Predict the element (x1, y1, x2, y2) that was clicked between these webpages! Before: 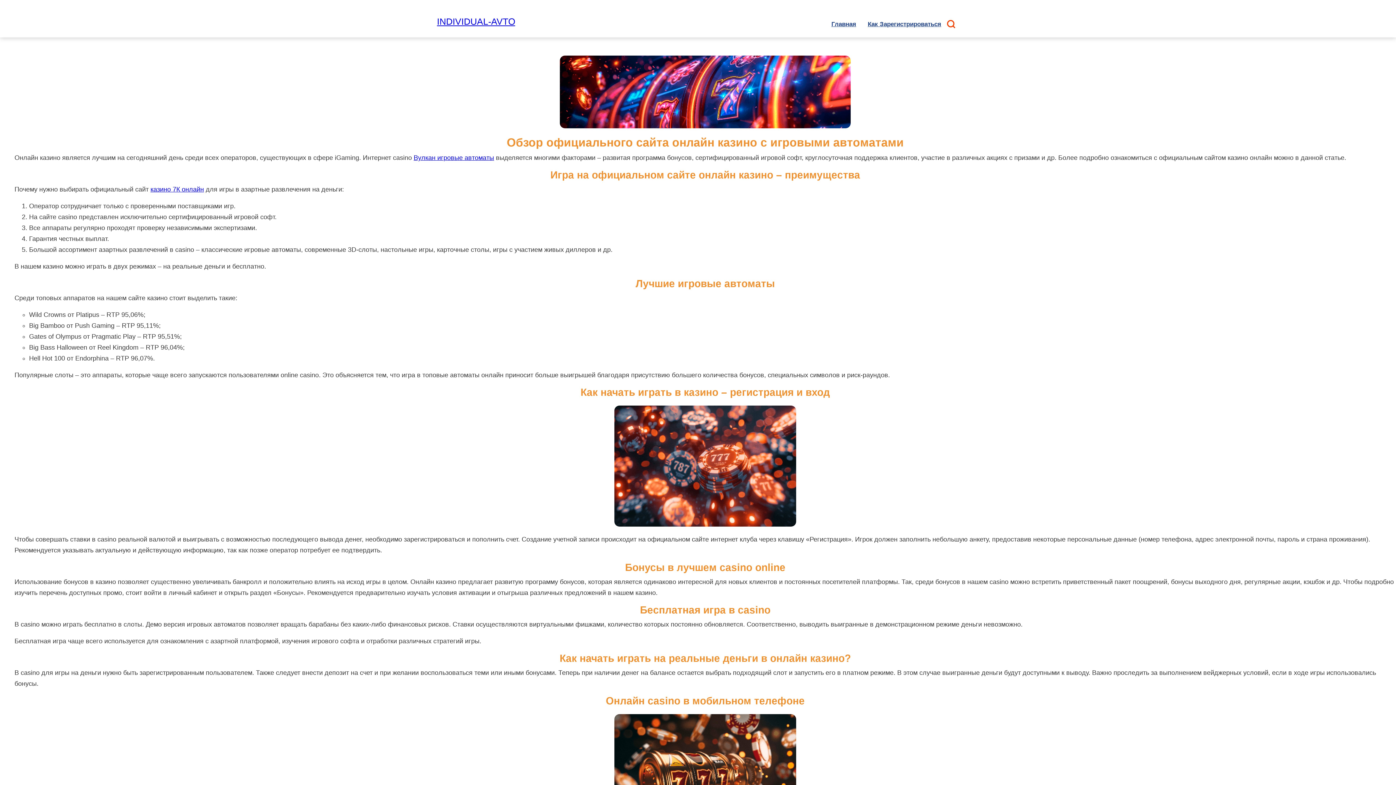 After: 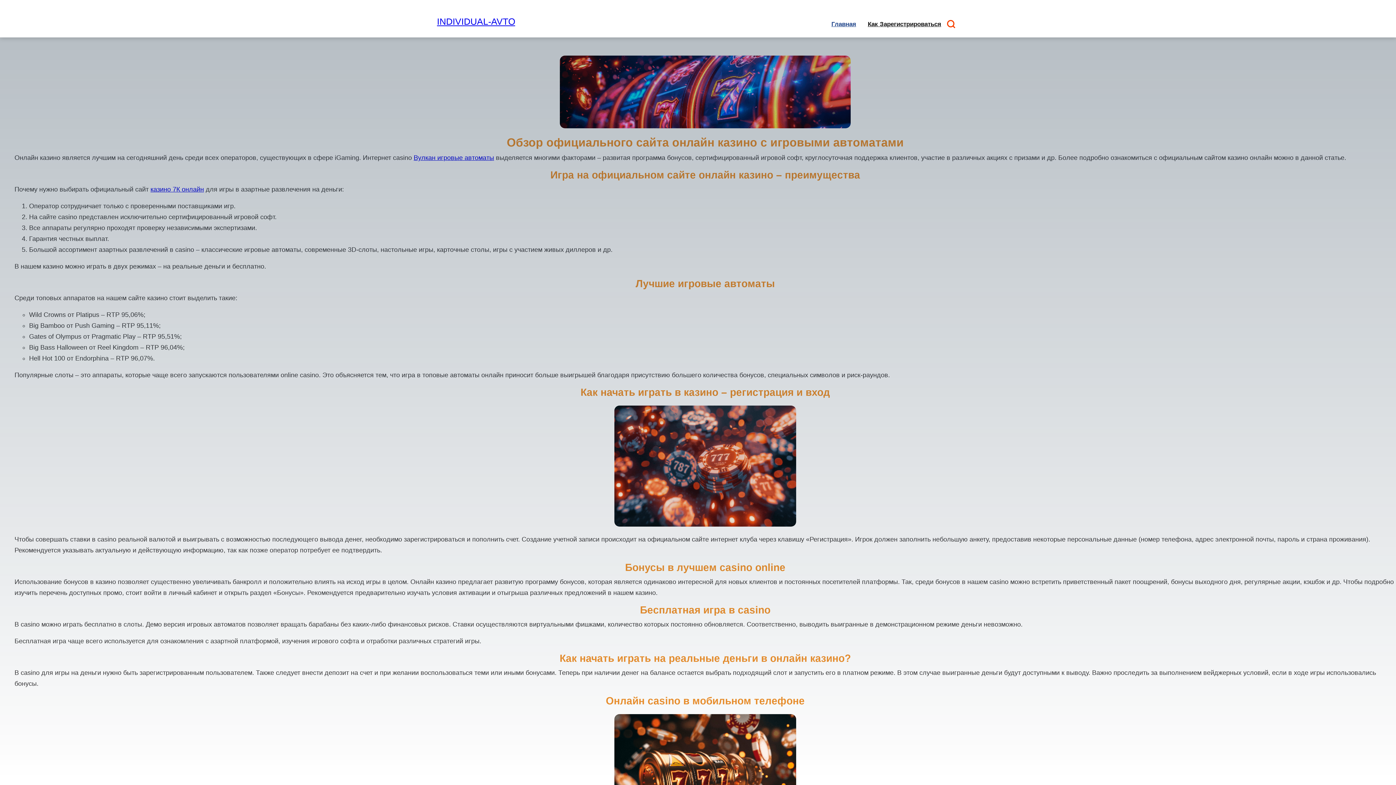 Action: bbox: (868, 20, 941, 27) label: Как Зарегистрироваться